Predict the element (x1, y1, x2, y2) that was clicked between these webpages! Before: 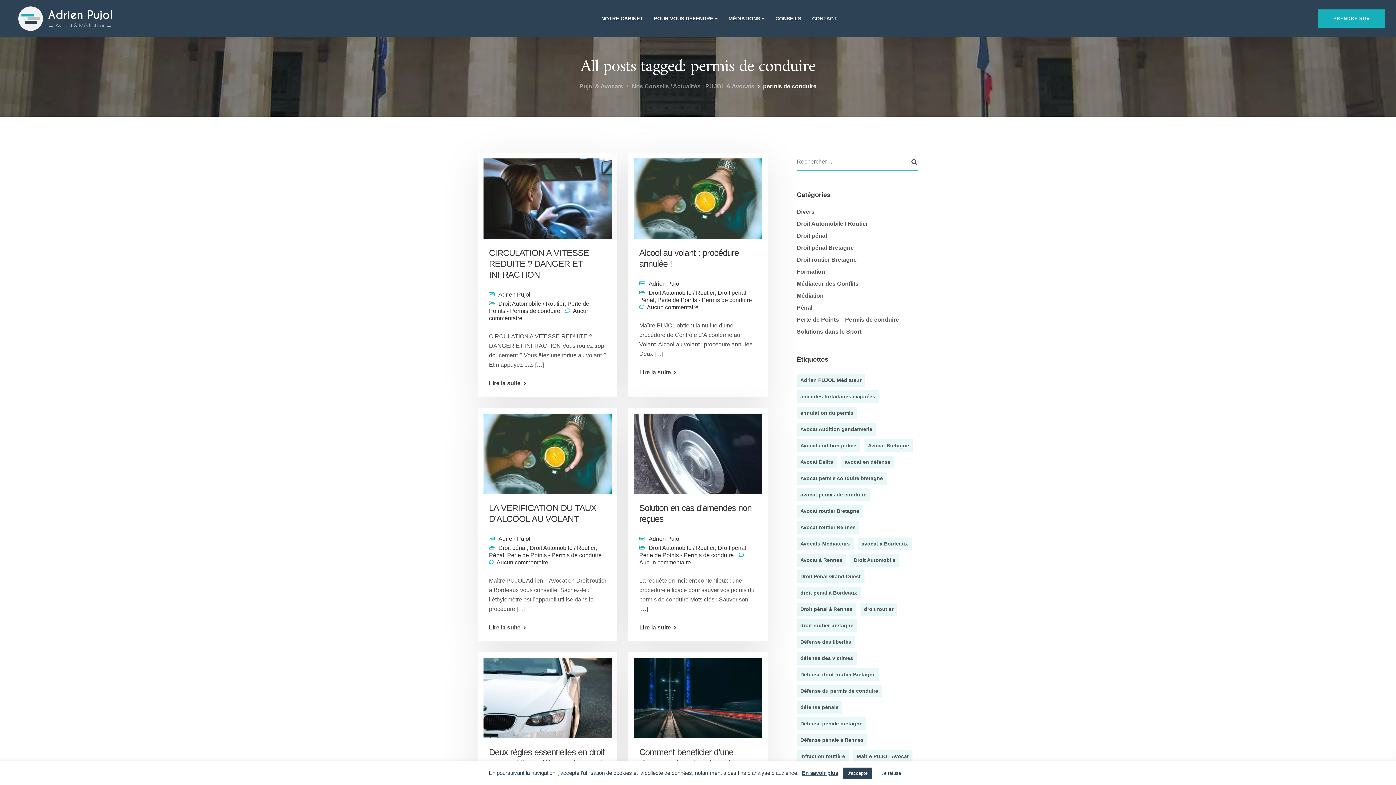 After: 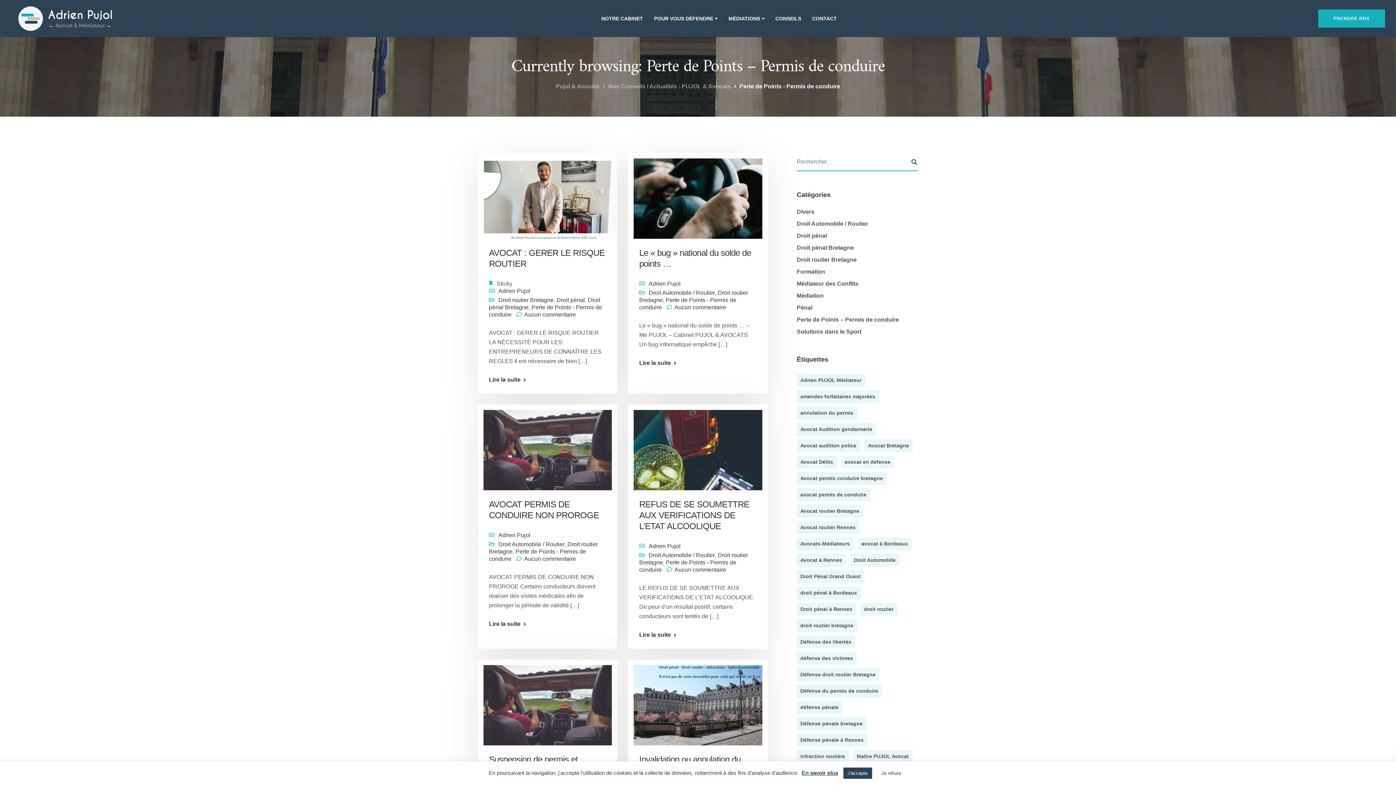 Action: label: Perte de Points – Permis de conduire bbox: (796, 316, 899, 322)